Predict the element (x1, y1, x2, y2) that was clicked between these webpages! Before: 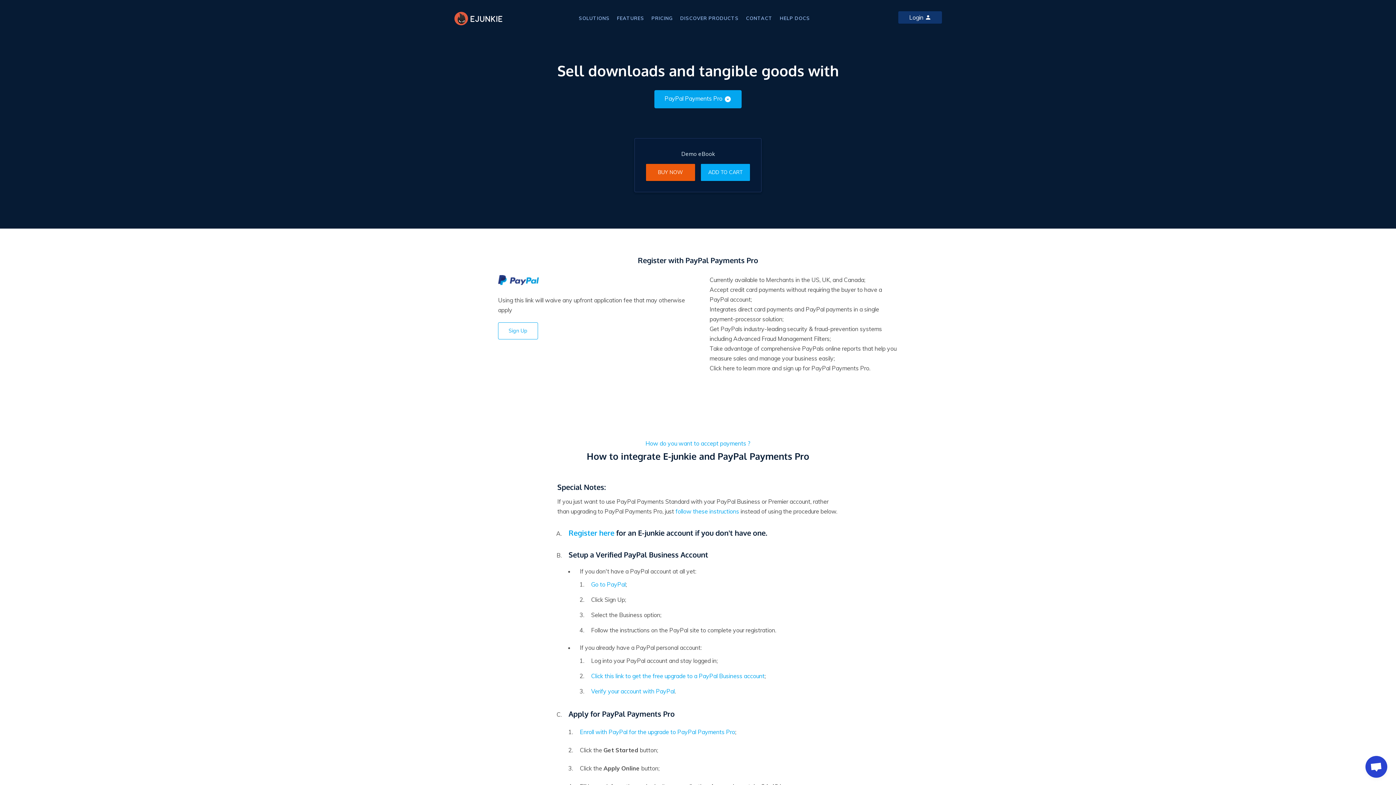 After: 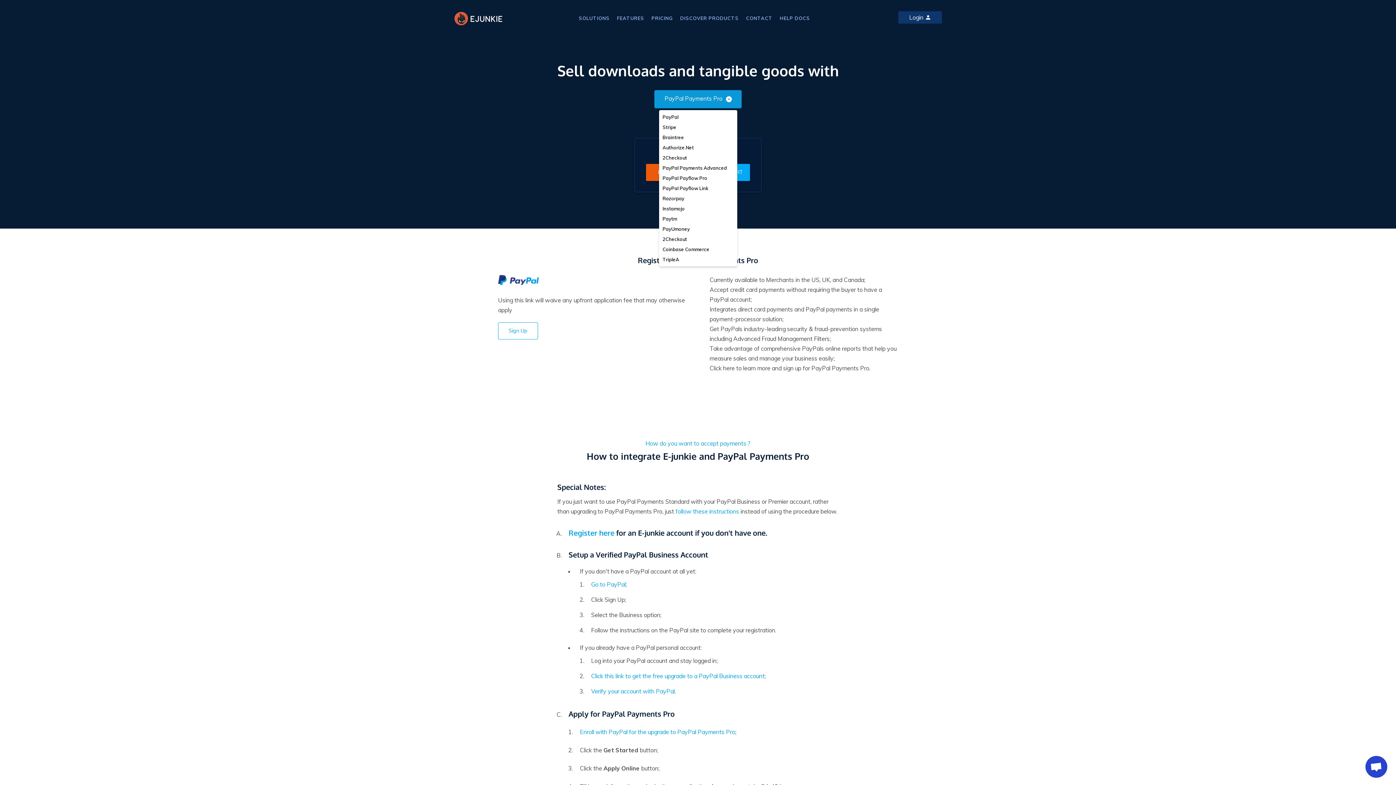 Action: bbox: (654, 90, 741, 108) label: PayPal Payments Pro